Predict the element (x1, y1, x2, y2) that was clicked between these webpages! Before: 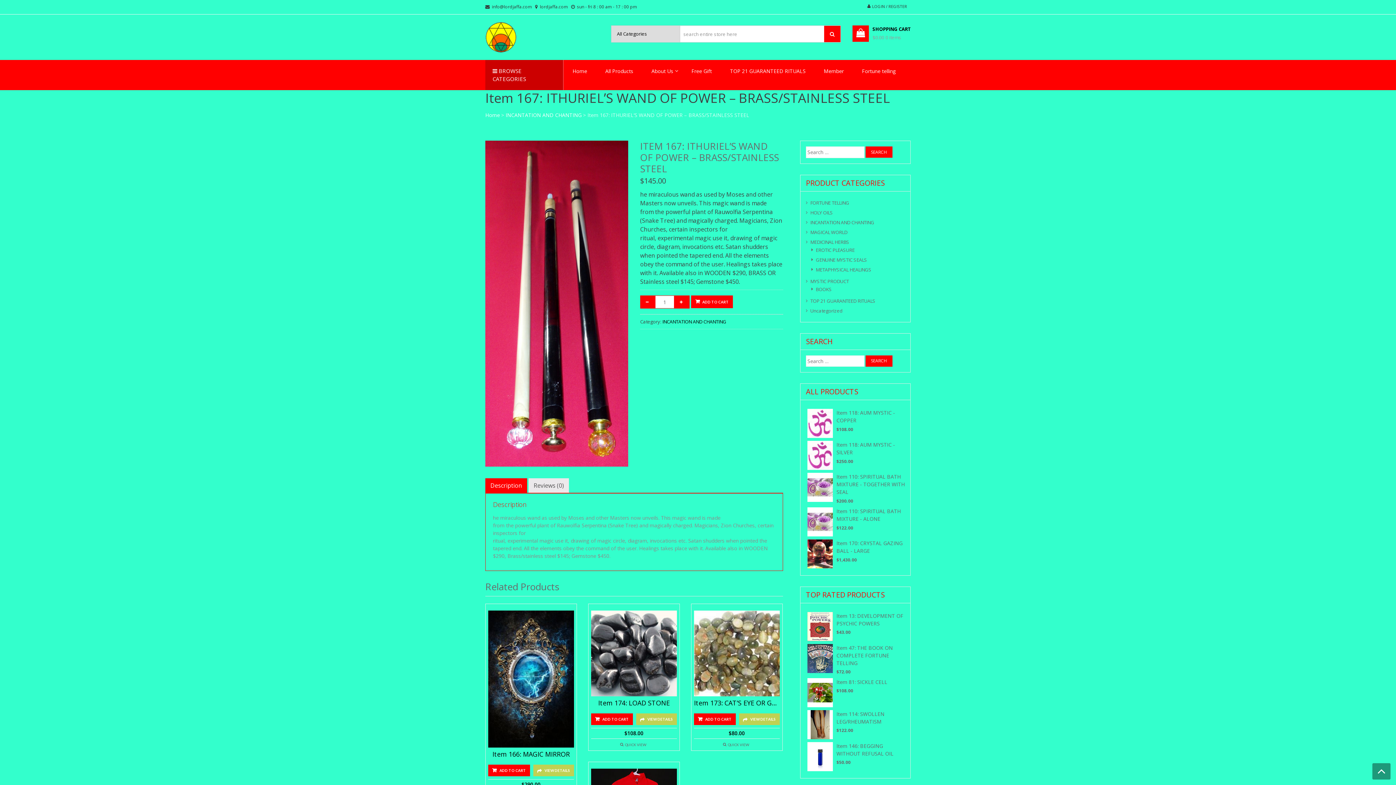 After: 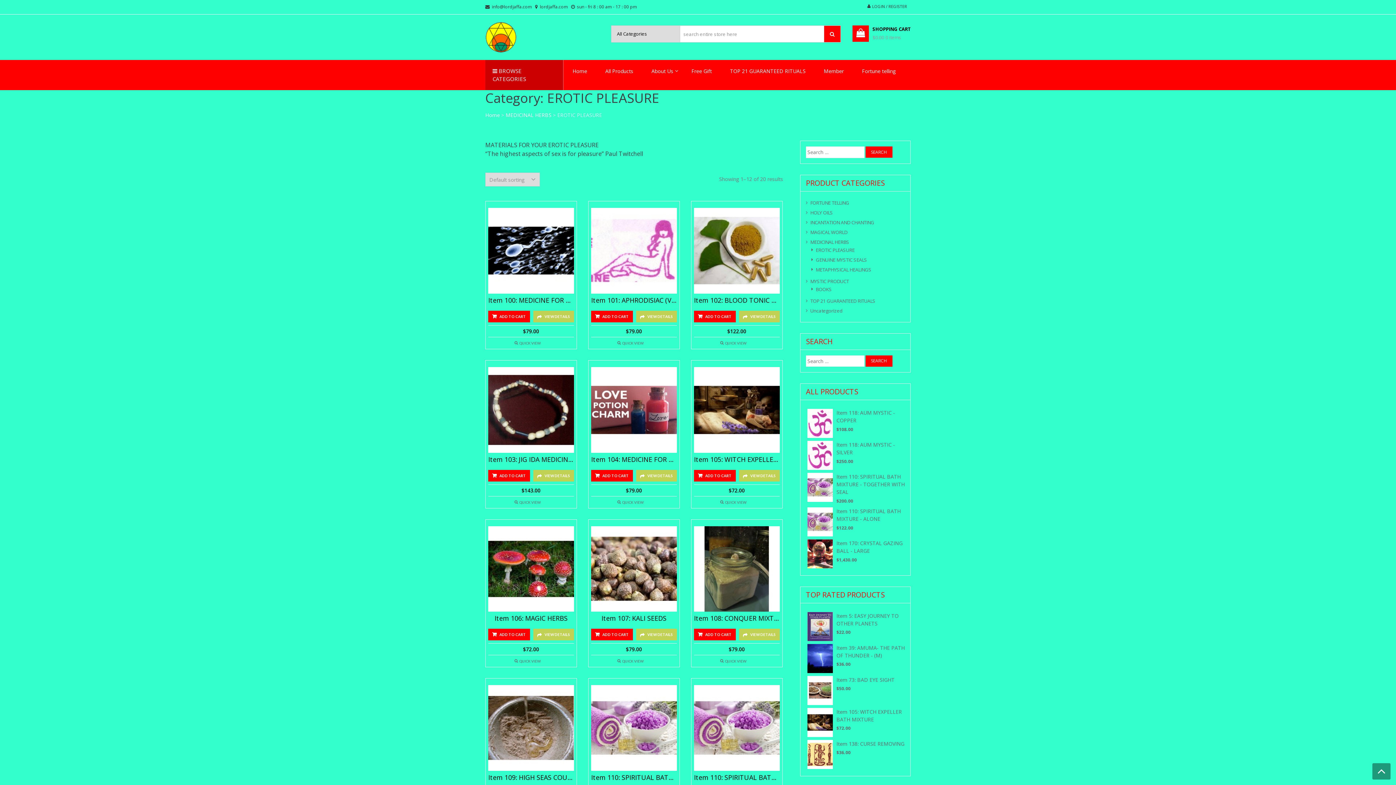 Action: bbox: (811, 246, 854, 254) label: EROTIC PLEASURE